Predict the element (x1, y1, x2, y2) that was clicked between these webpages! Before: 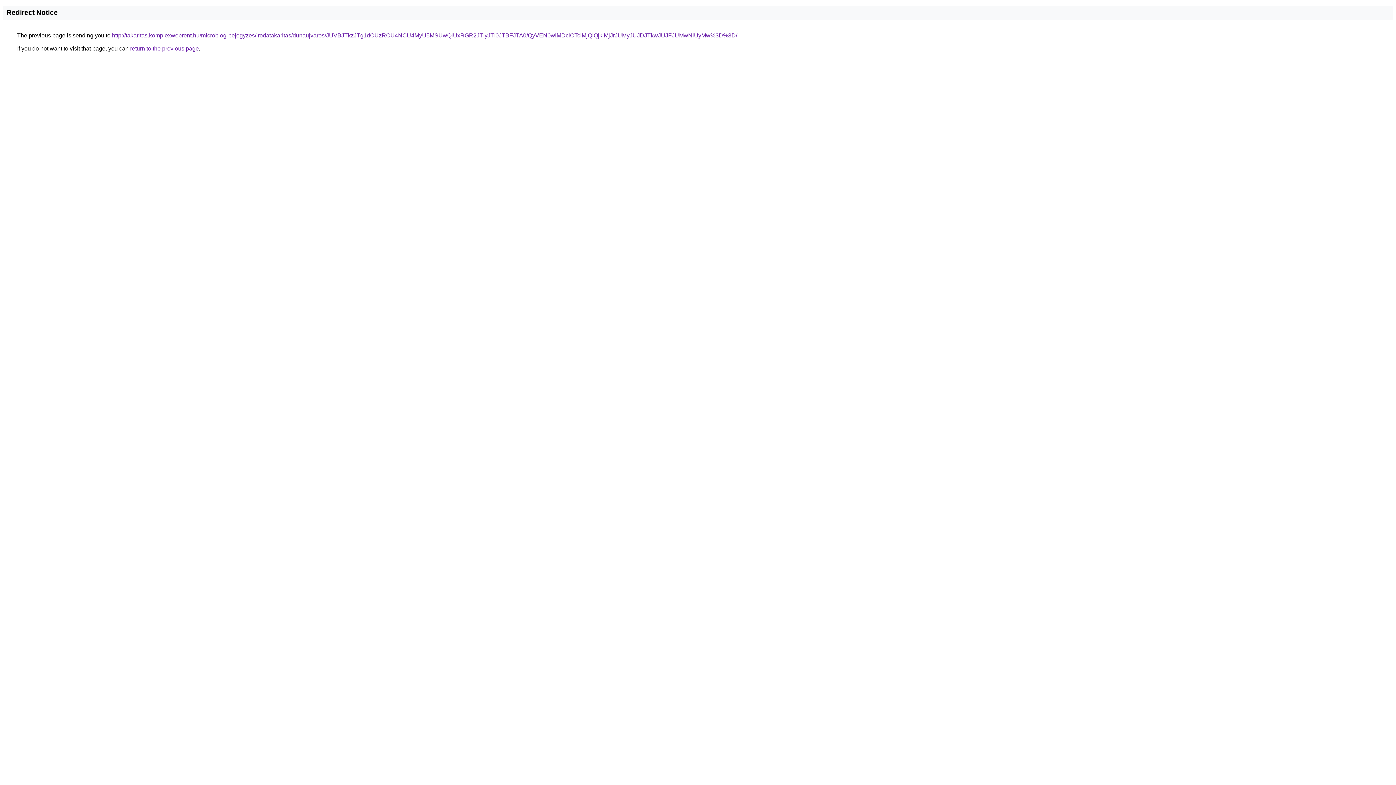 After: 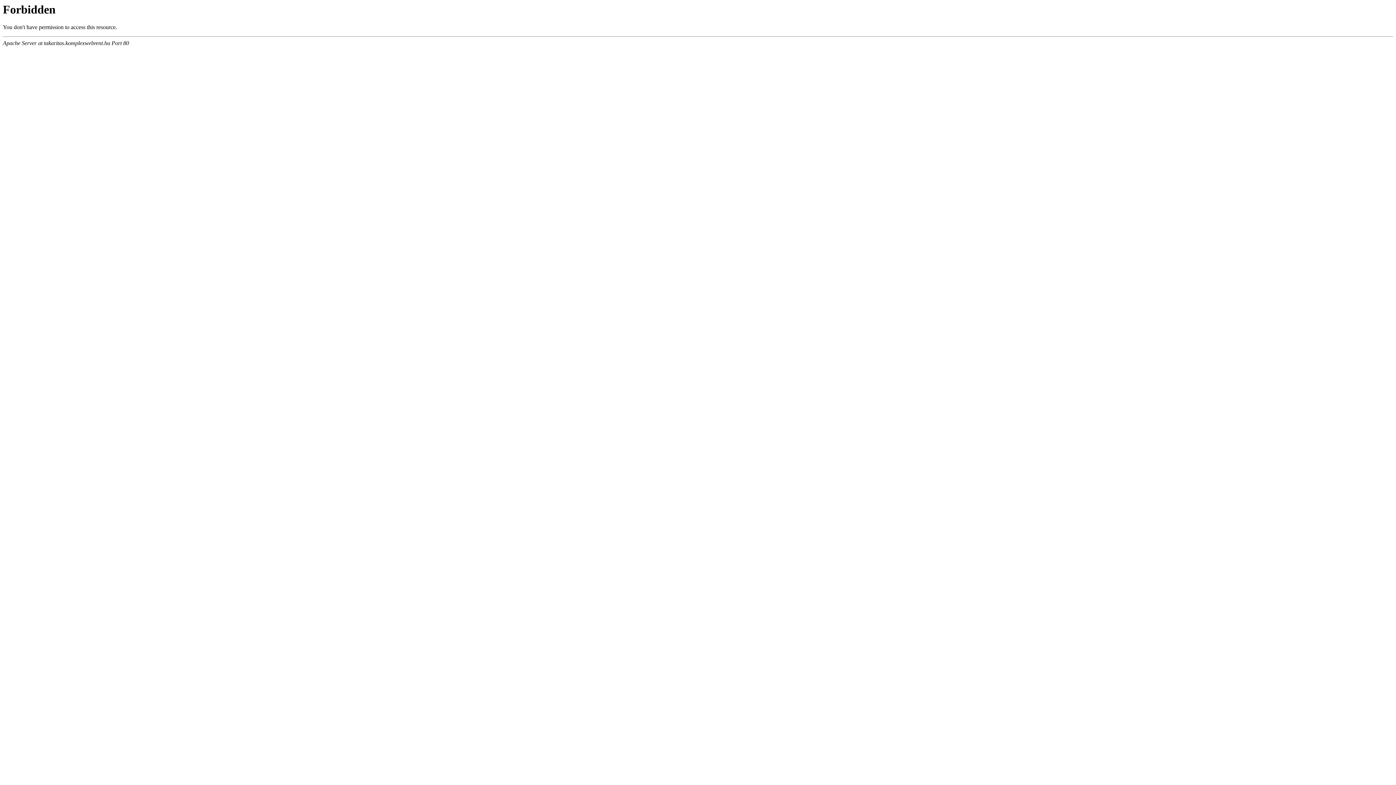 Action: bbox: (112, 32, 737, 38) label: http://takaritas.komplexwebrent.hu/microblog-bejegyzes/irodatakaritas/dunaujvaros/JUVBJTkzJTg1dCUzRCU4NCU4MyU5MSUwQiUxRGR2JTIyJTI0JTBFJTA0/QyVEN0wlMDclOTclMjQlQjklMjJrJUMyJUJDJTkwJUJFJUMwNiUyMw%3D%3D/